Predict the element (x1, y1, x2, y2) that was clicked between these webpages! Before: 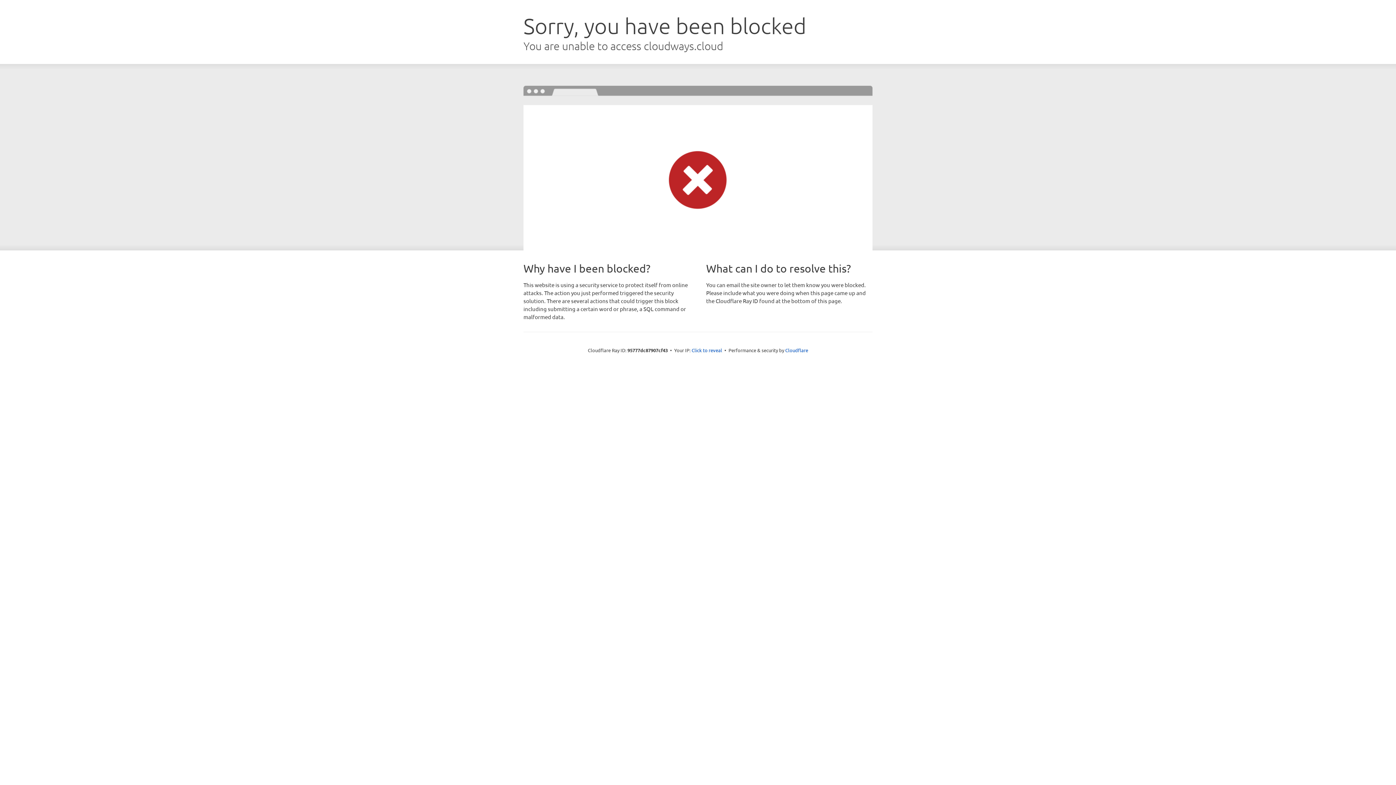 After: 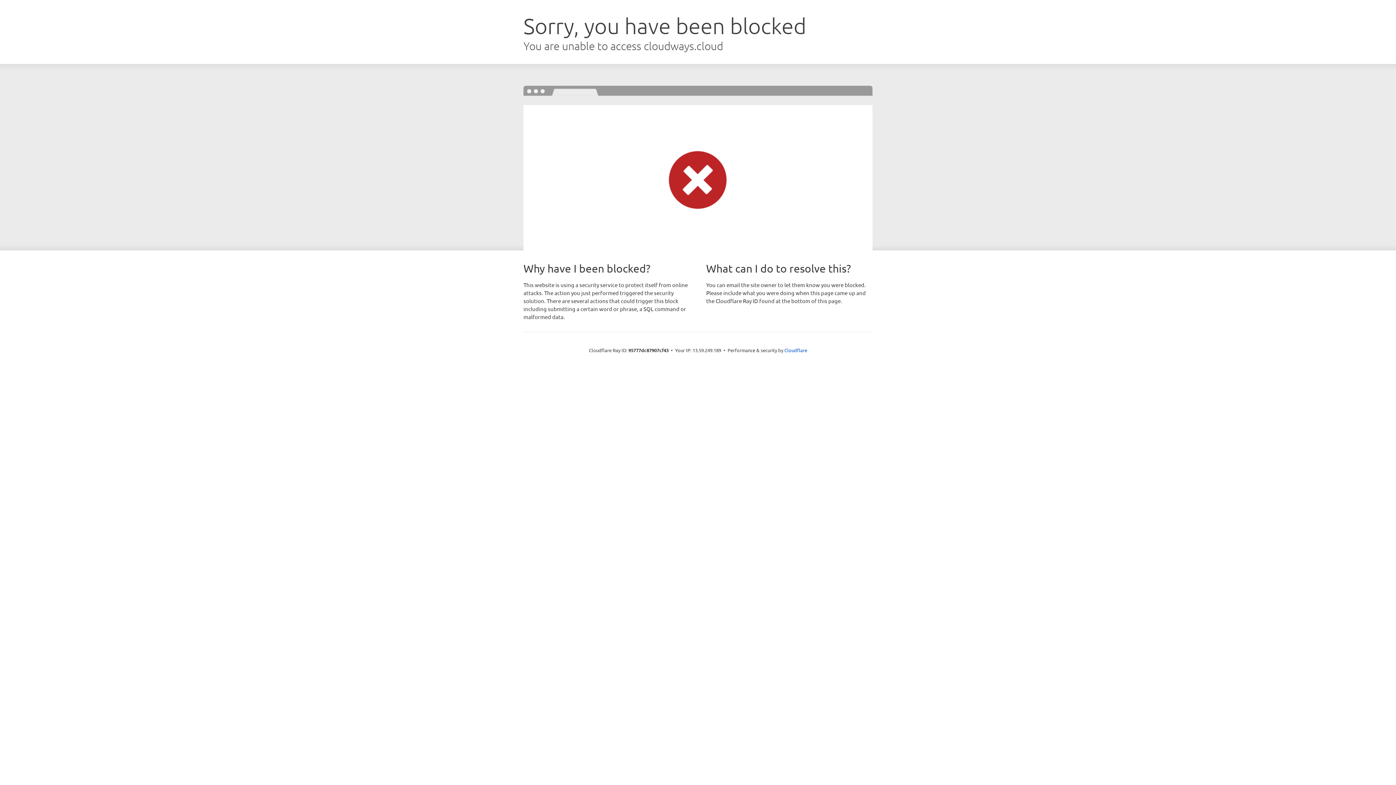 Action: label: Click to reveal bbox: (691, 346, 722, 353)